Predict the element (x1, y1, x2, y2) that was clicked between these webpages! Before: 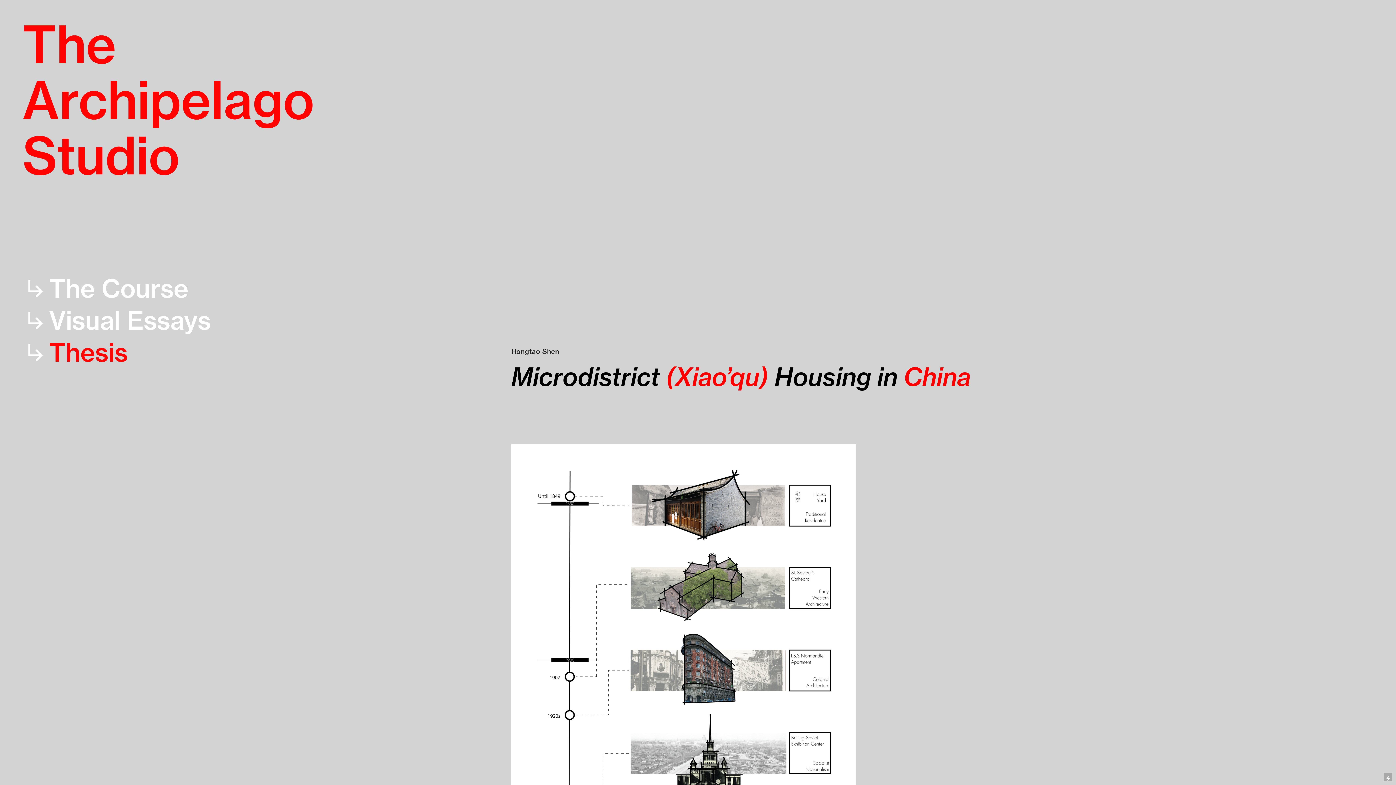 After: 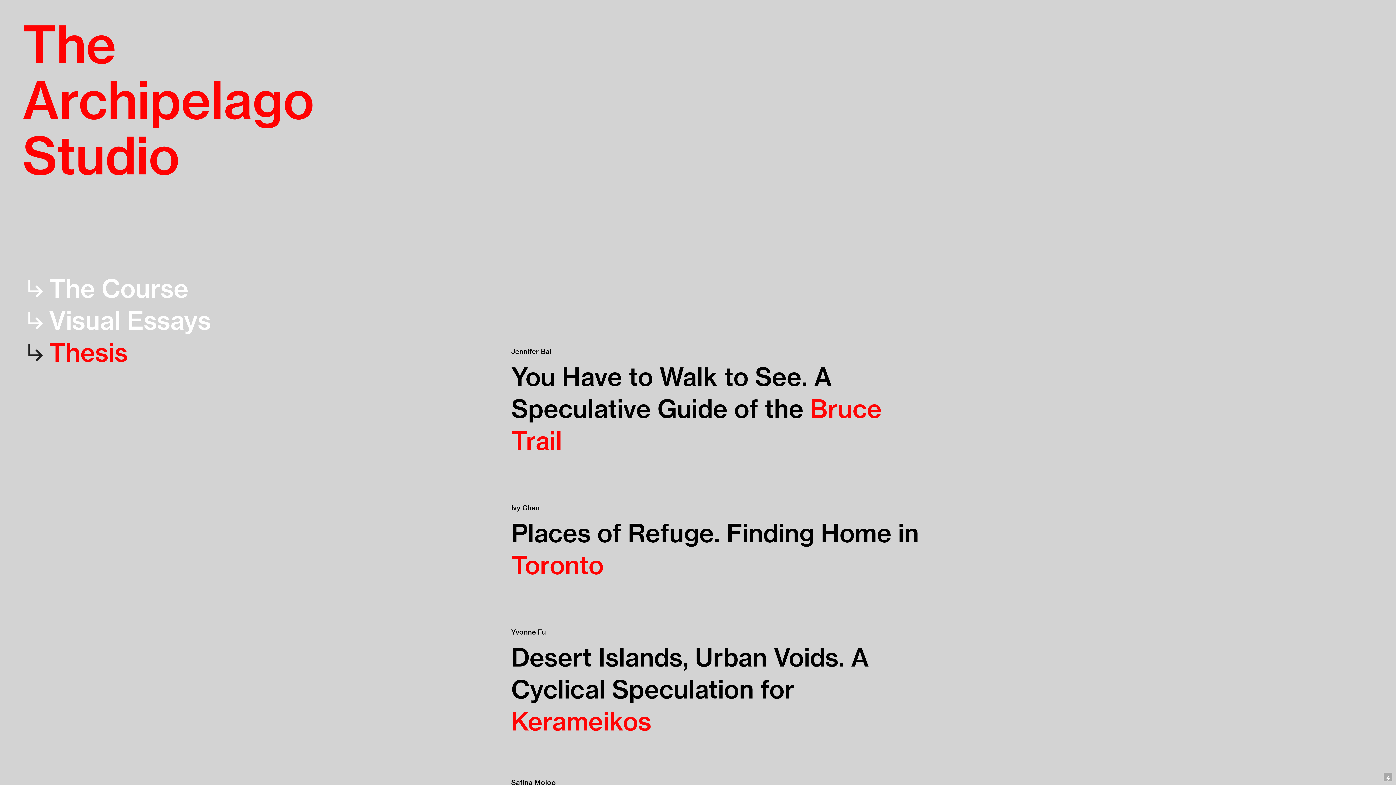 Action: label: ︎Thesis bbox: (22, 336, 127, 367)